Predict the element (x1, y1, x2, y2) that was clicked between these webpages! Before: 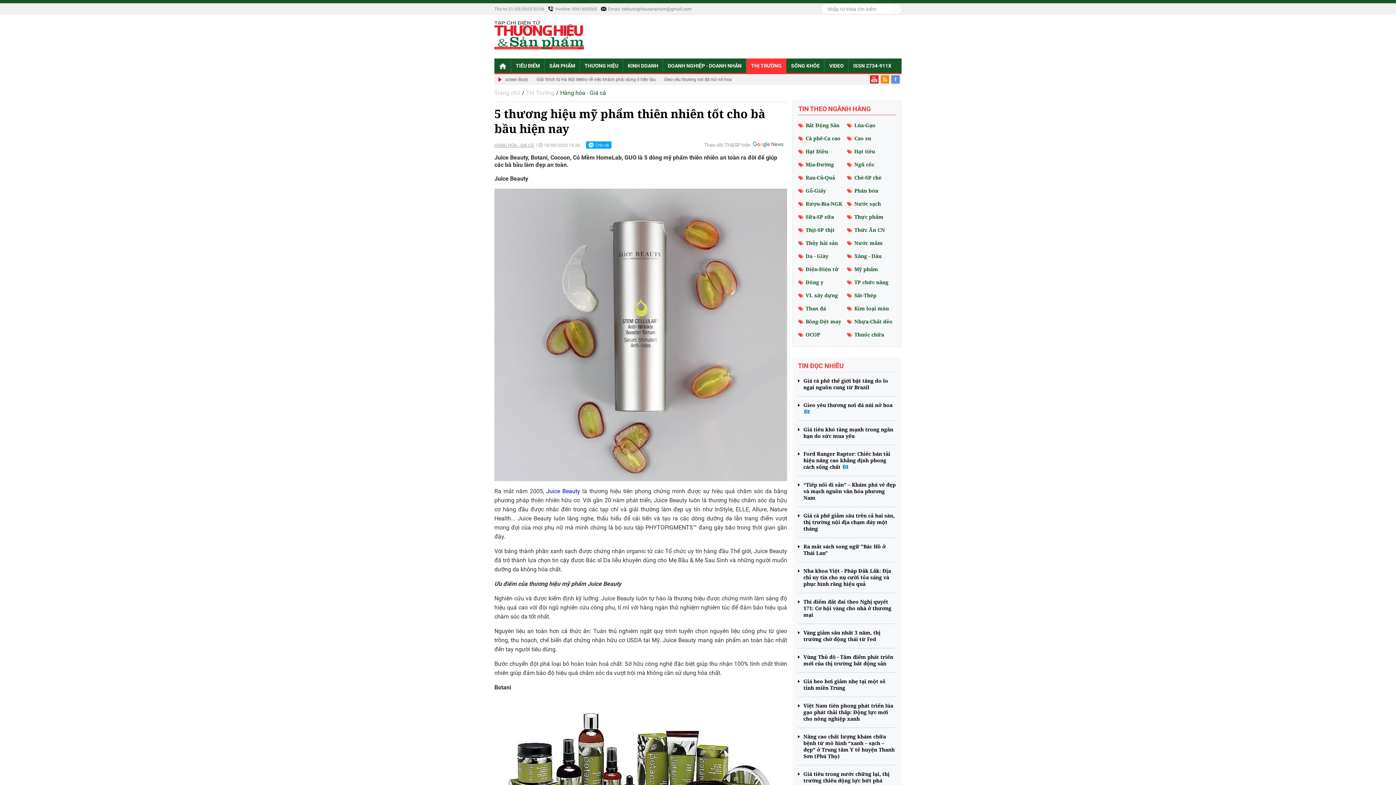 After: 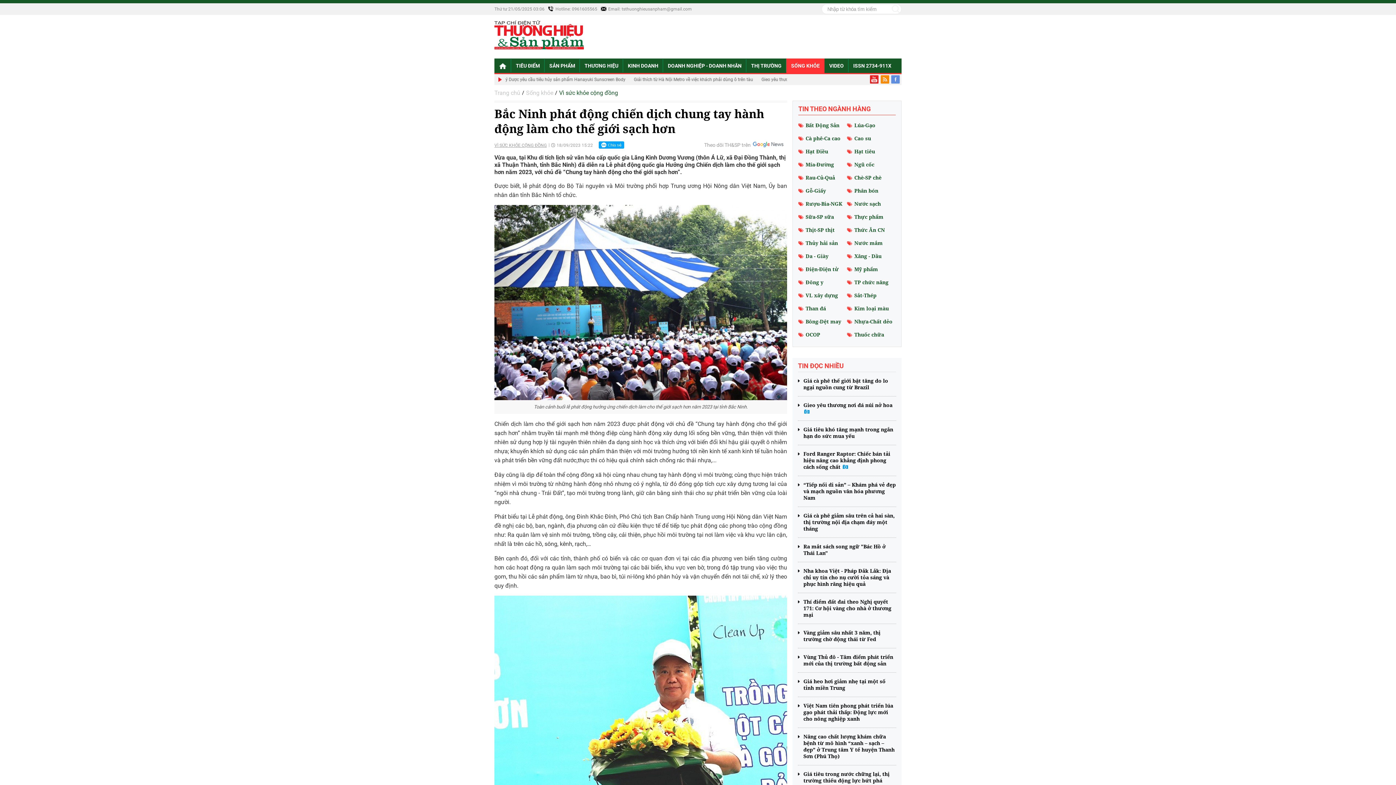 Action: label: Juice Beauty  bbox: (546, 488, 582, 494)